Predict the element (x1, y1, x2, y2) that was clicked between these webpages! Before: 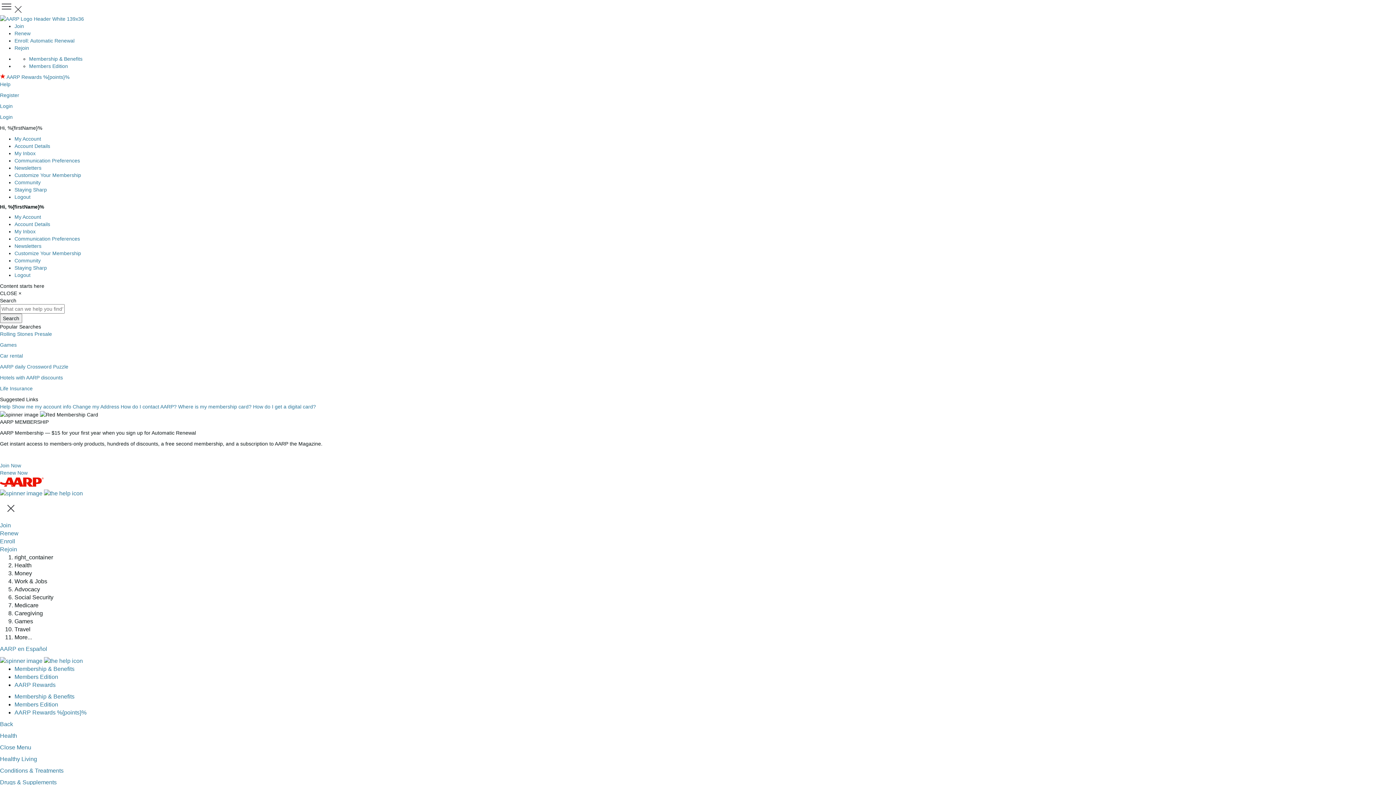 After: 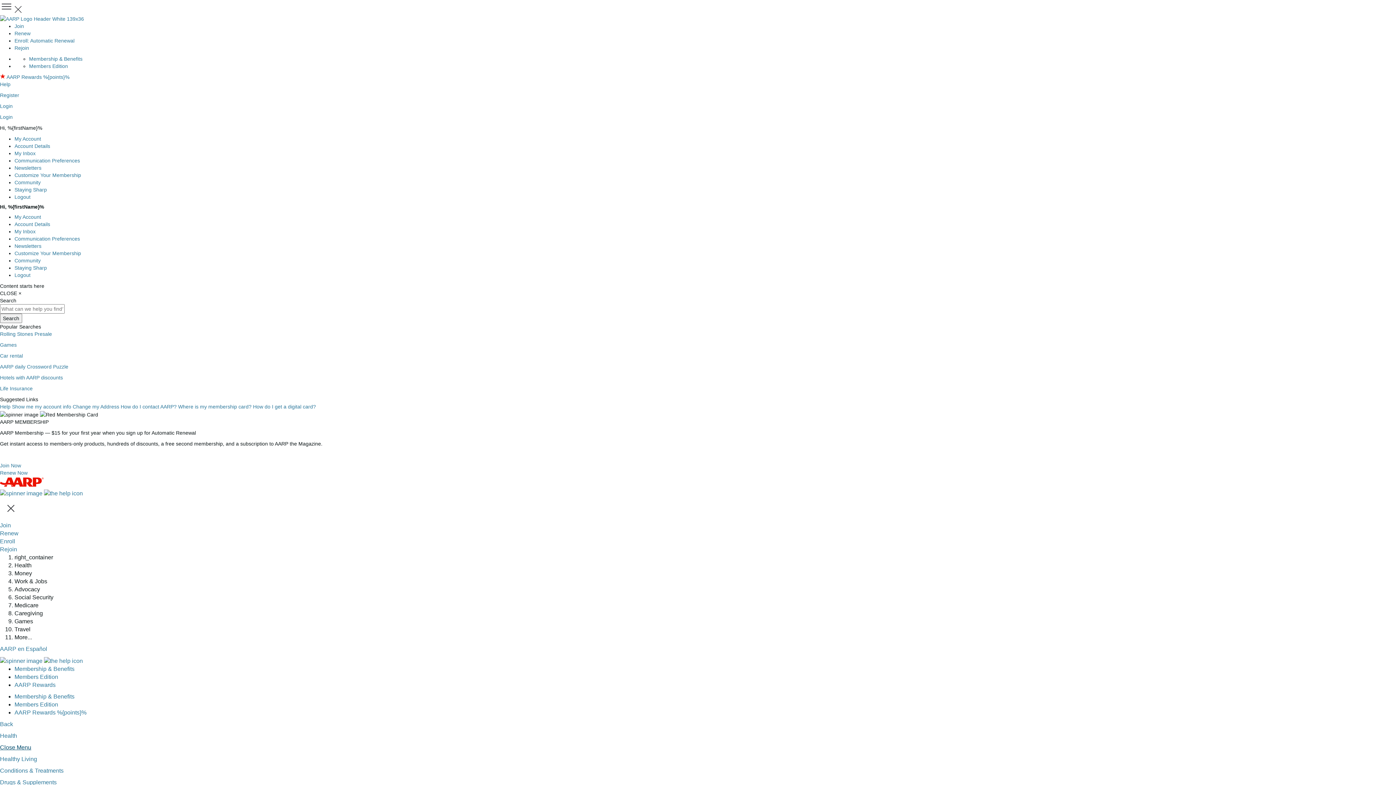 Action: bbox: (0, 744, 31, 750) label: Close Menu